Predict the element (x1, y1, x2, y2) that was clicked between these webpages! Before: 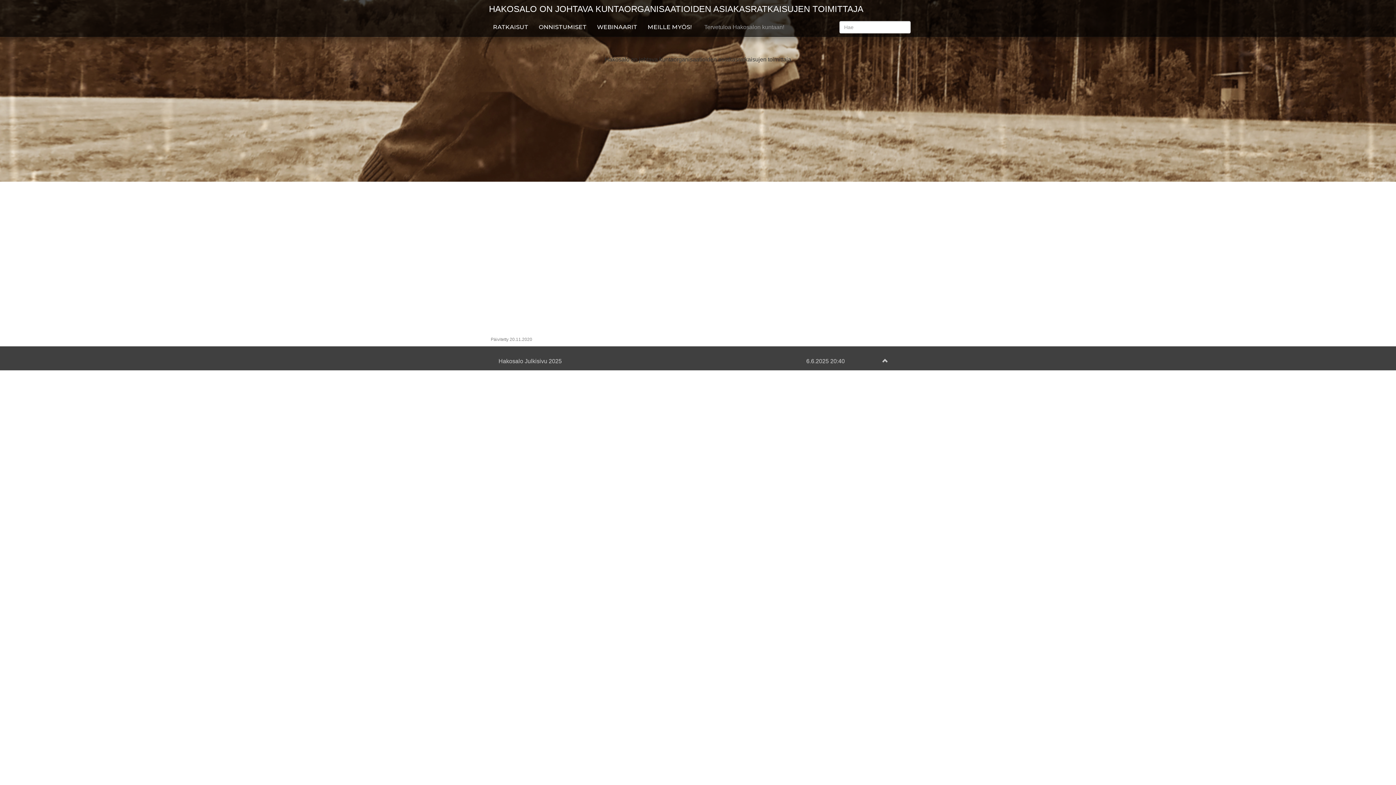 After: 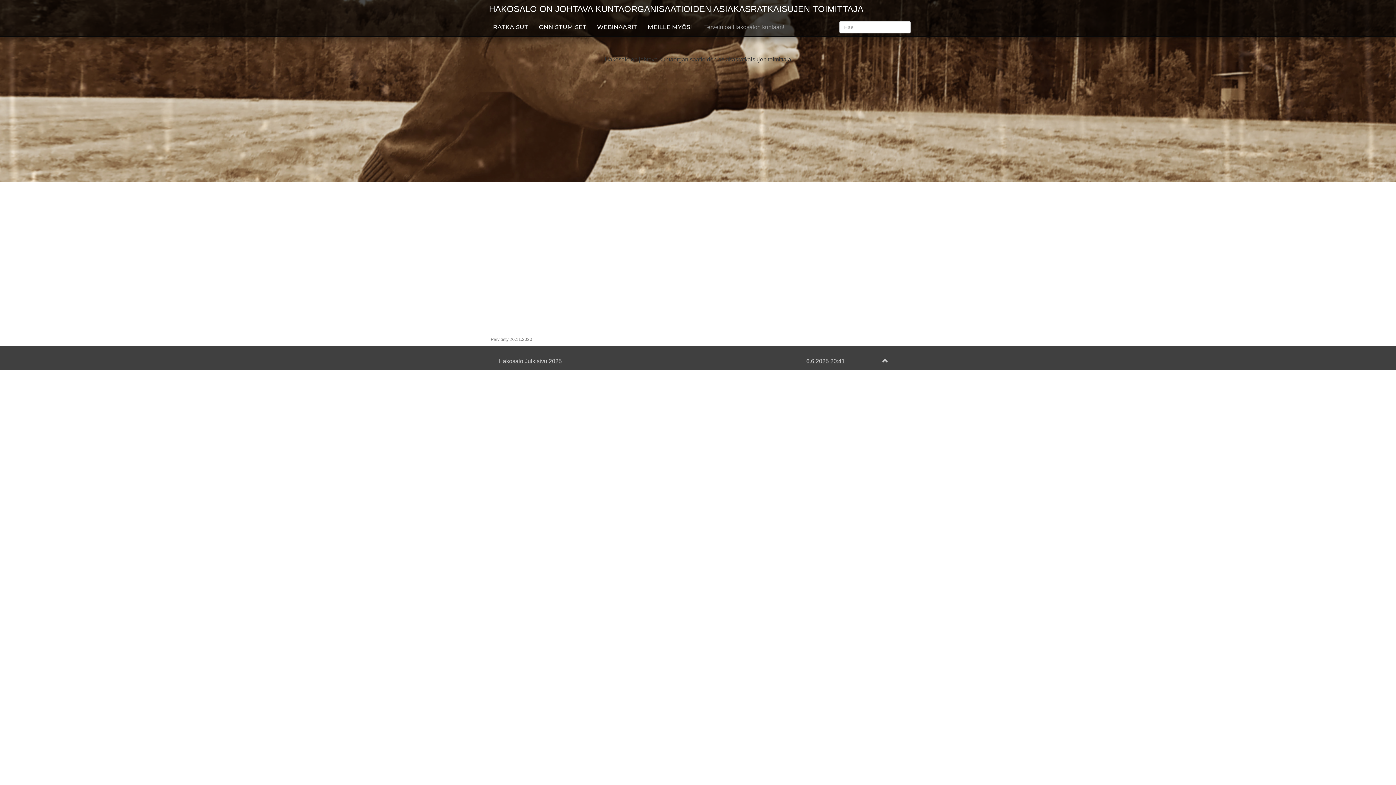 Action: bbox: (849, 352, 857, 363)